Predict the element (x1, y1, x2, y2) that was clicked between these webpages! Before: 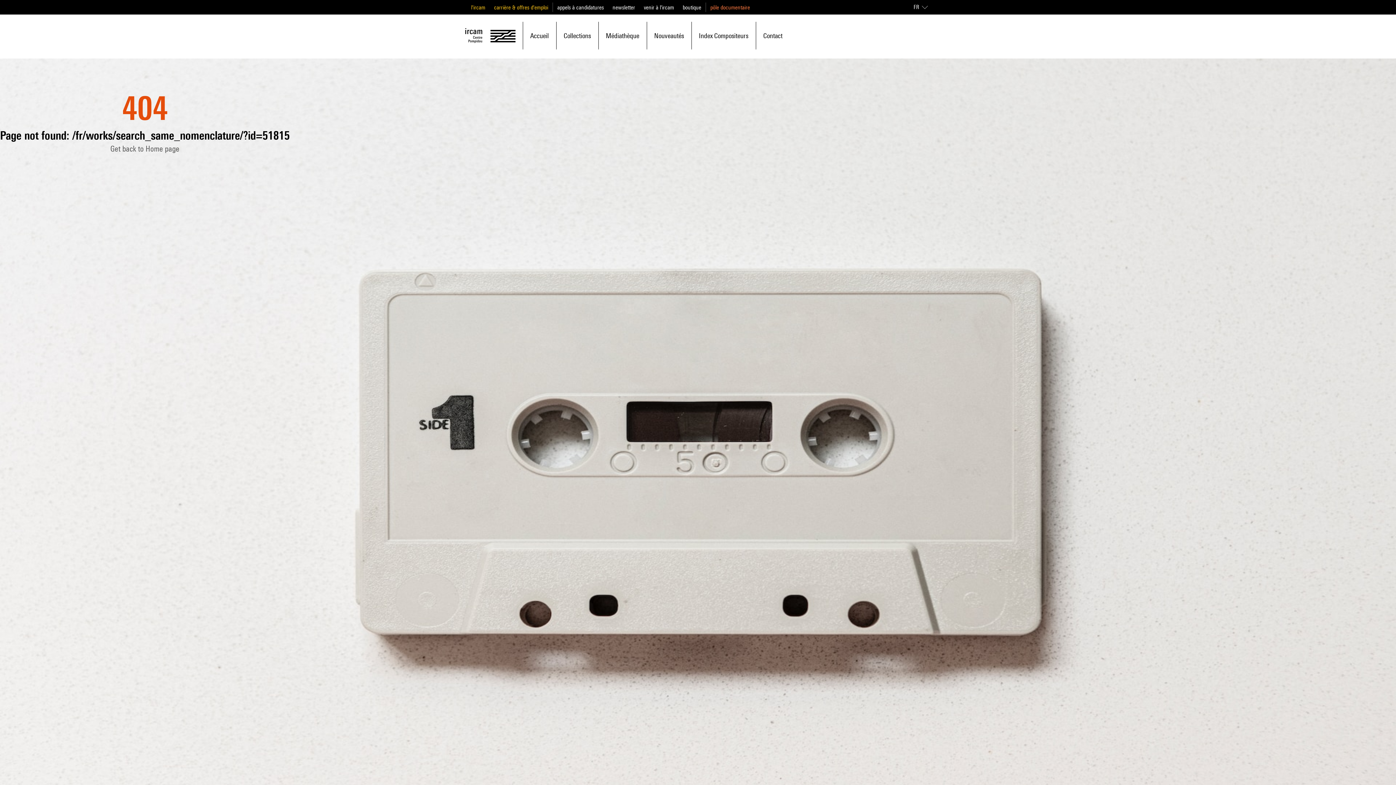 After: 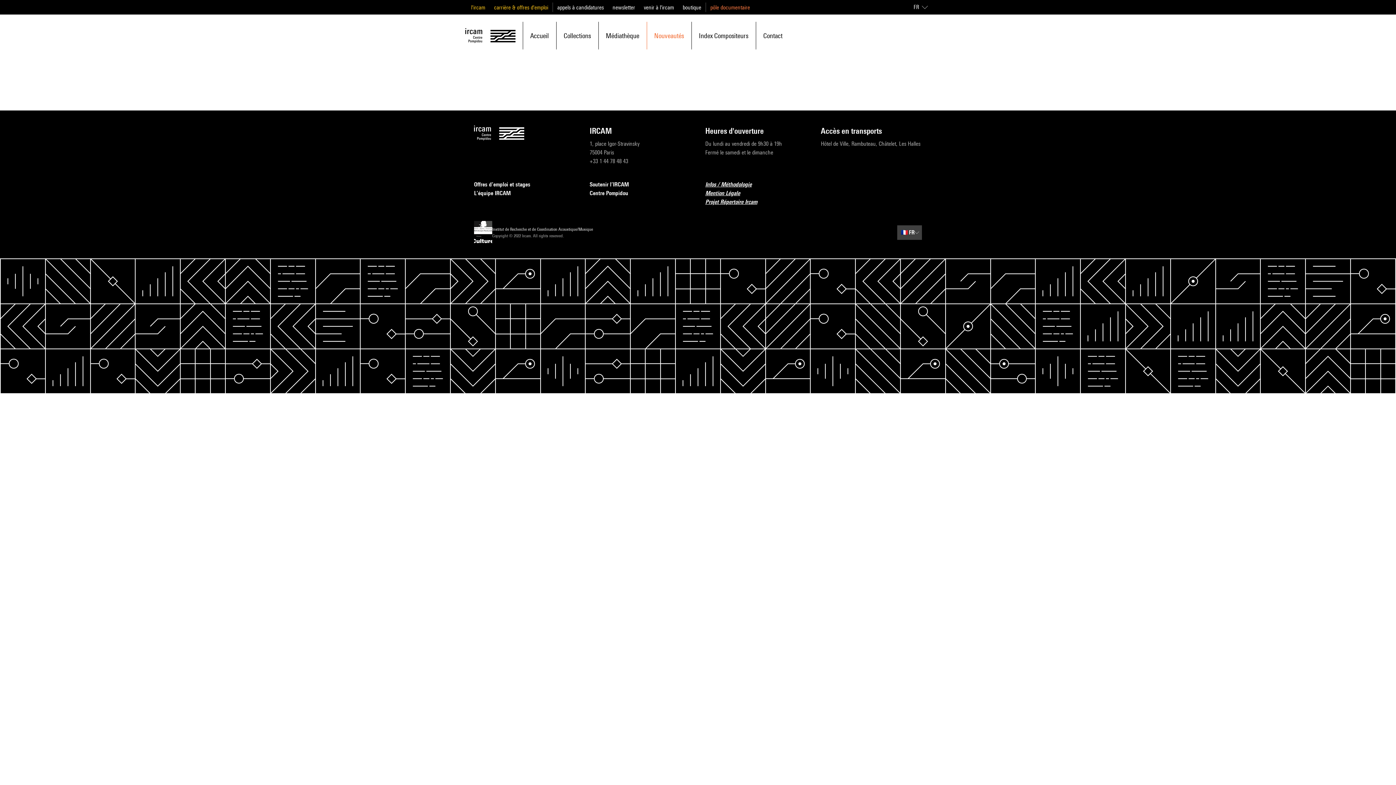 Action: label: Nouveautés bbox: (654, 22, 684, 48)